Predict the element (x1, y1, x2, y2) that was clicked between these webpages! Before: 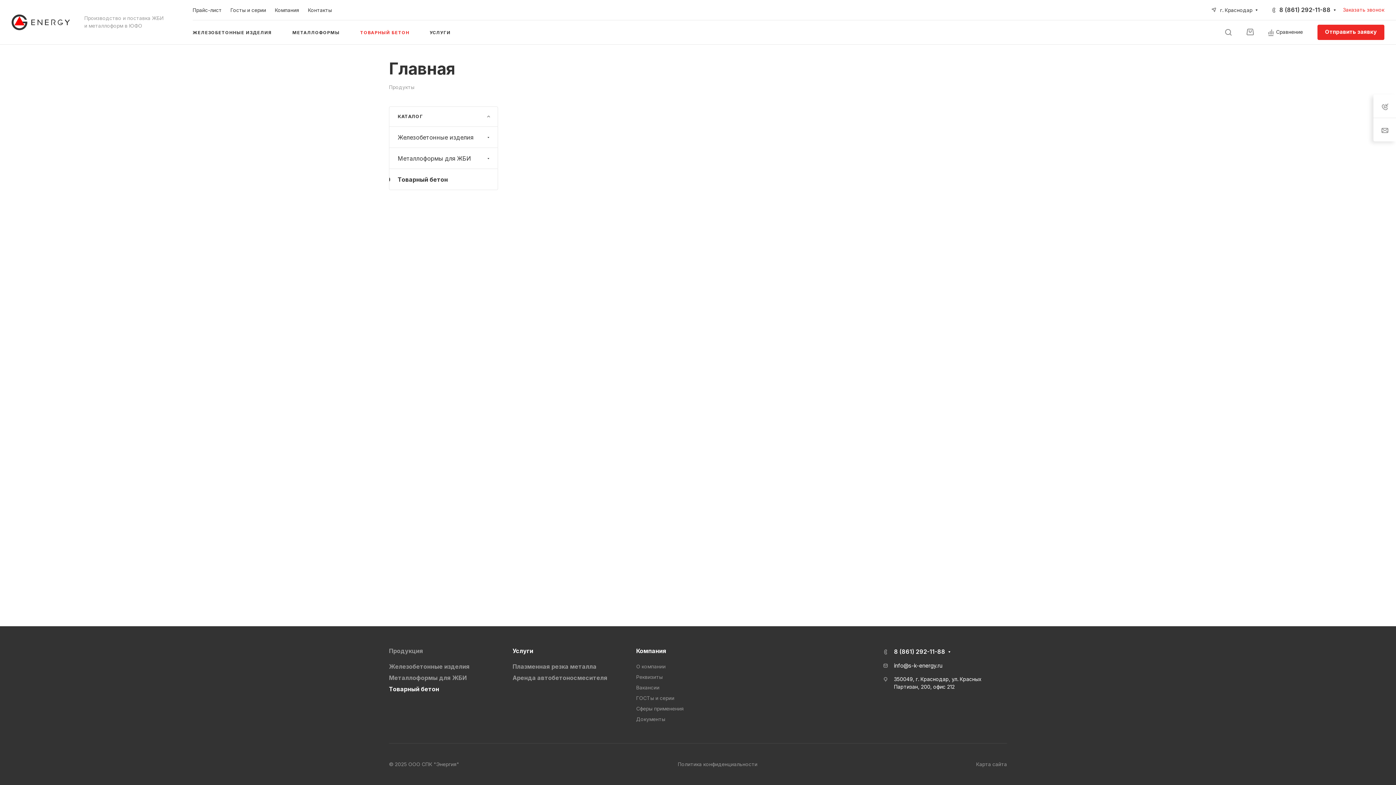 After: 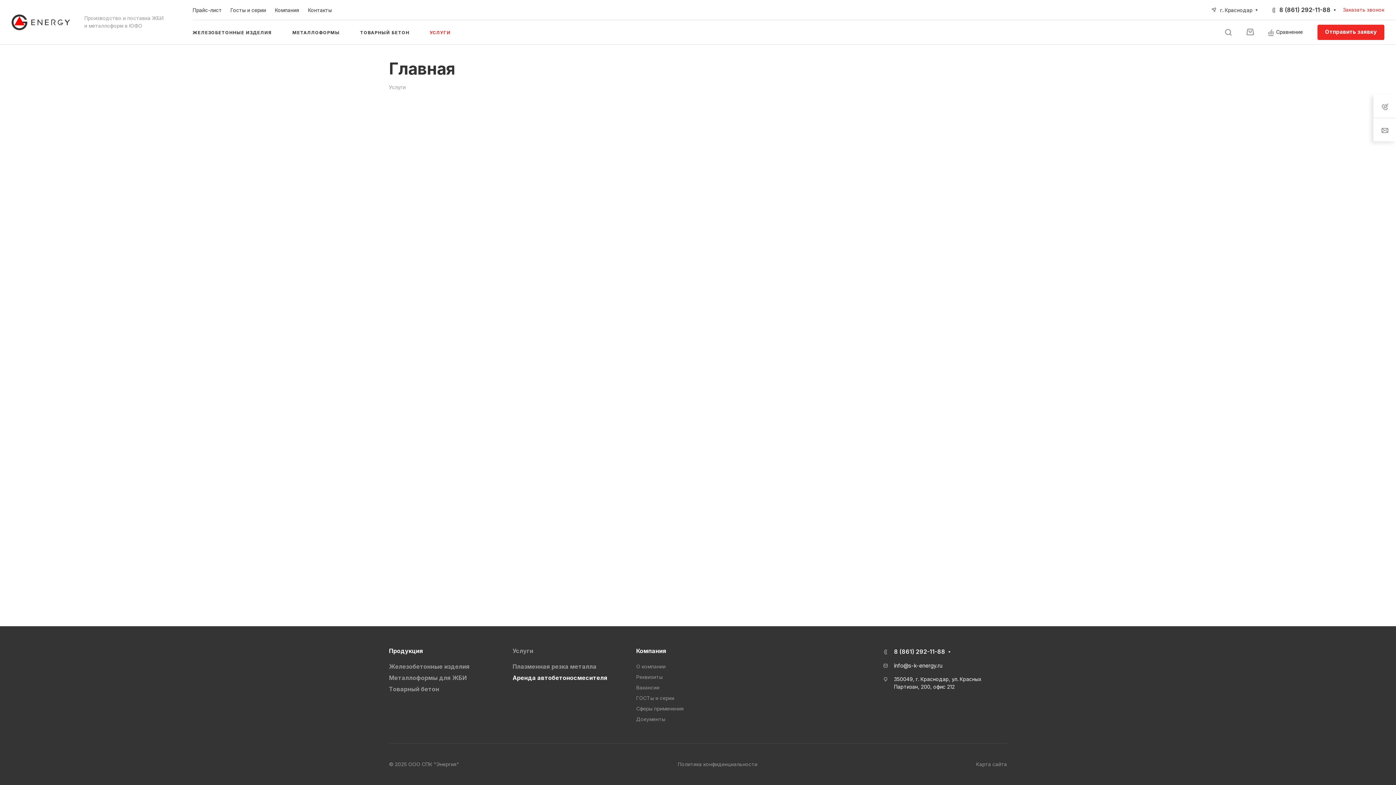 Action: label: Аренда автобетоносмесителя bbox: (512, 674, 607, 681)